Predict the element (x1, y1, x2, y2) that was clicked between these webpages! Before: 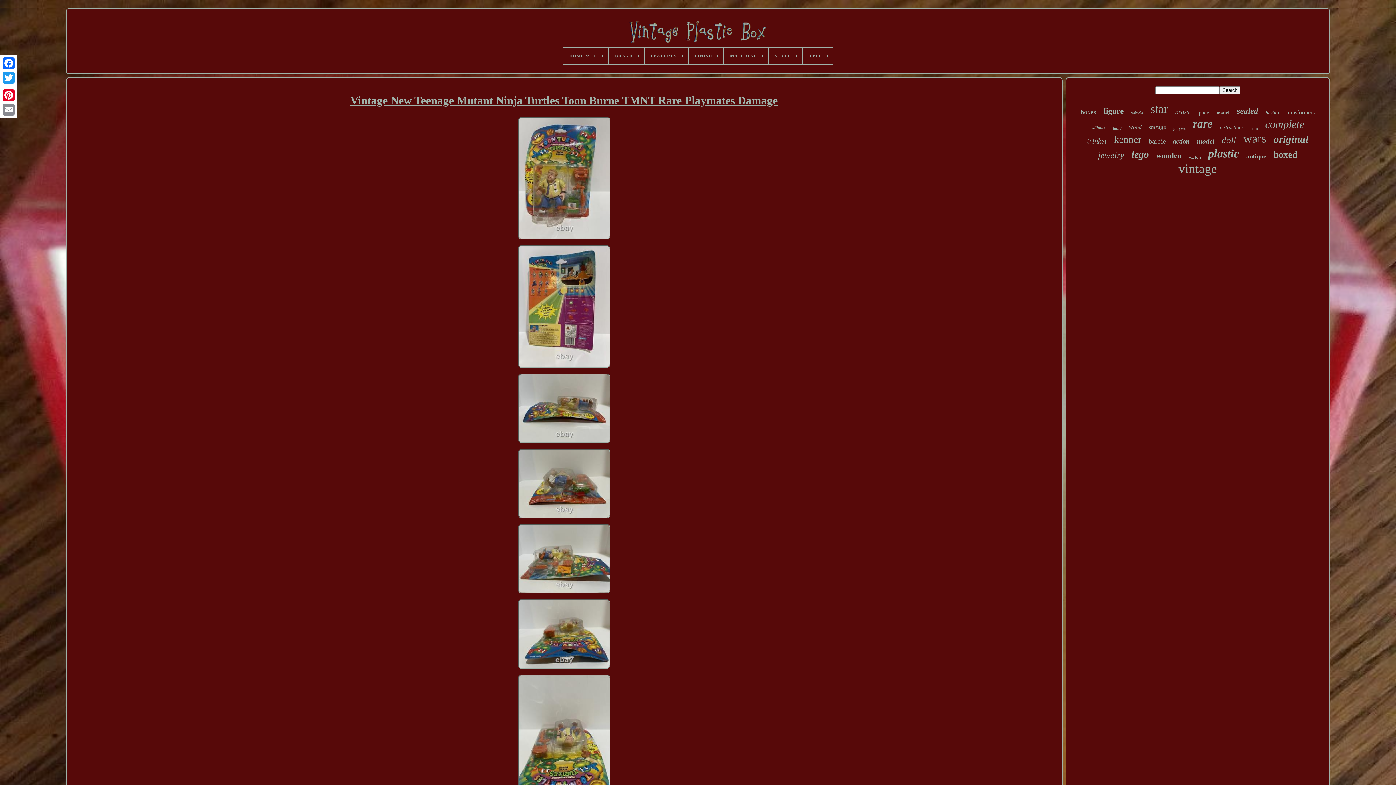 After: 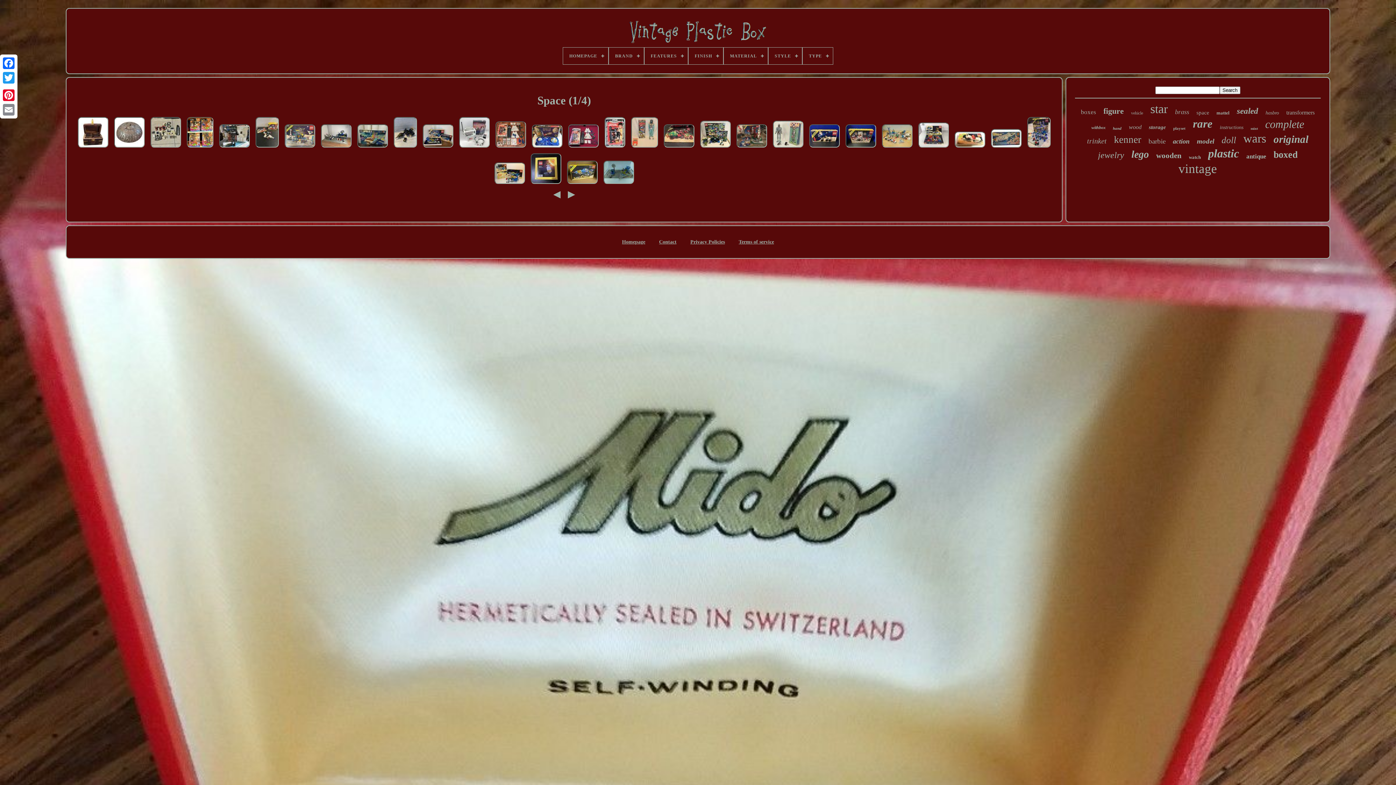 Action: bbox: (1196, 109, 1209, 116) label: space